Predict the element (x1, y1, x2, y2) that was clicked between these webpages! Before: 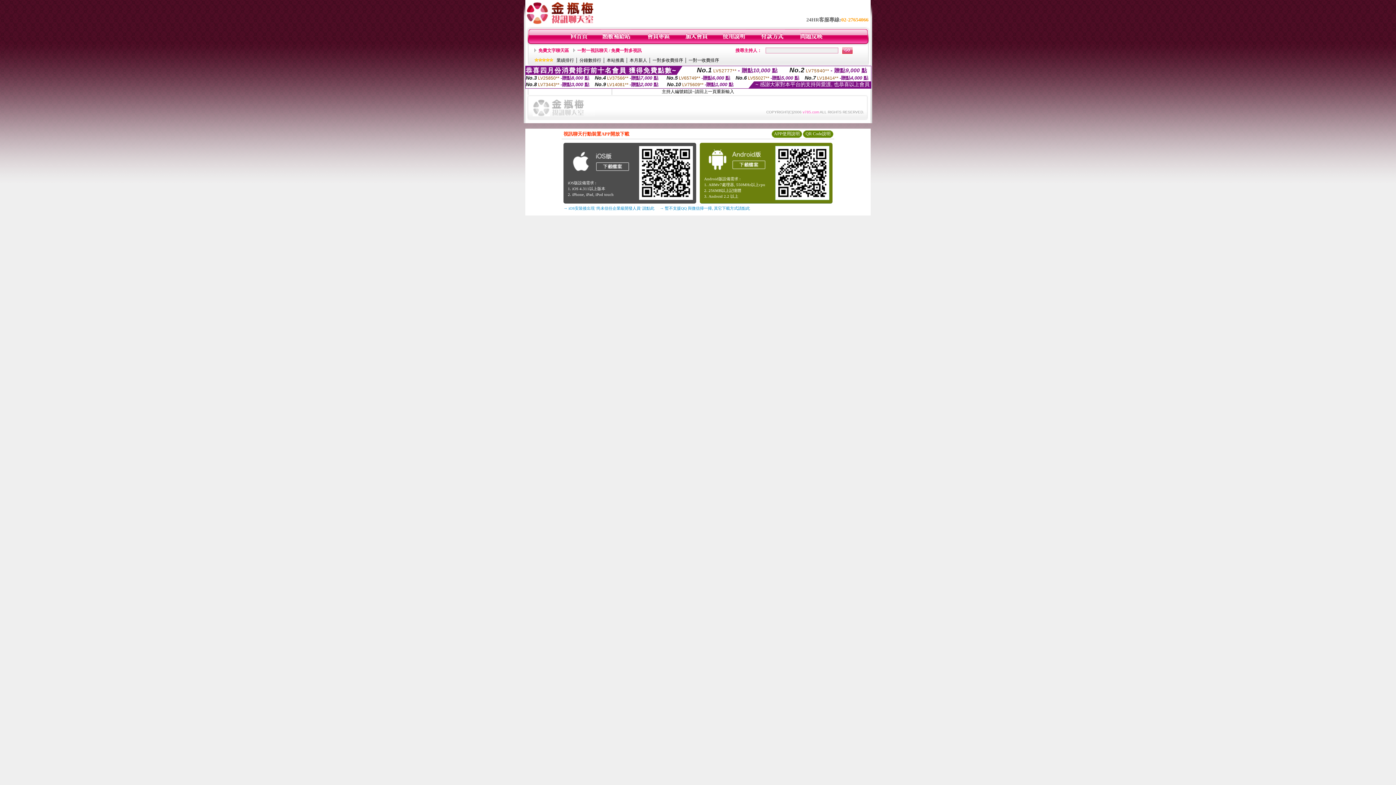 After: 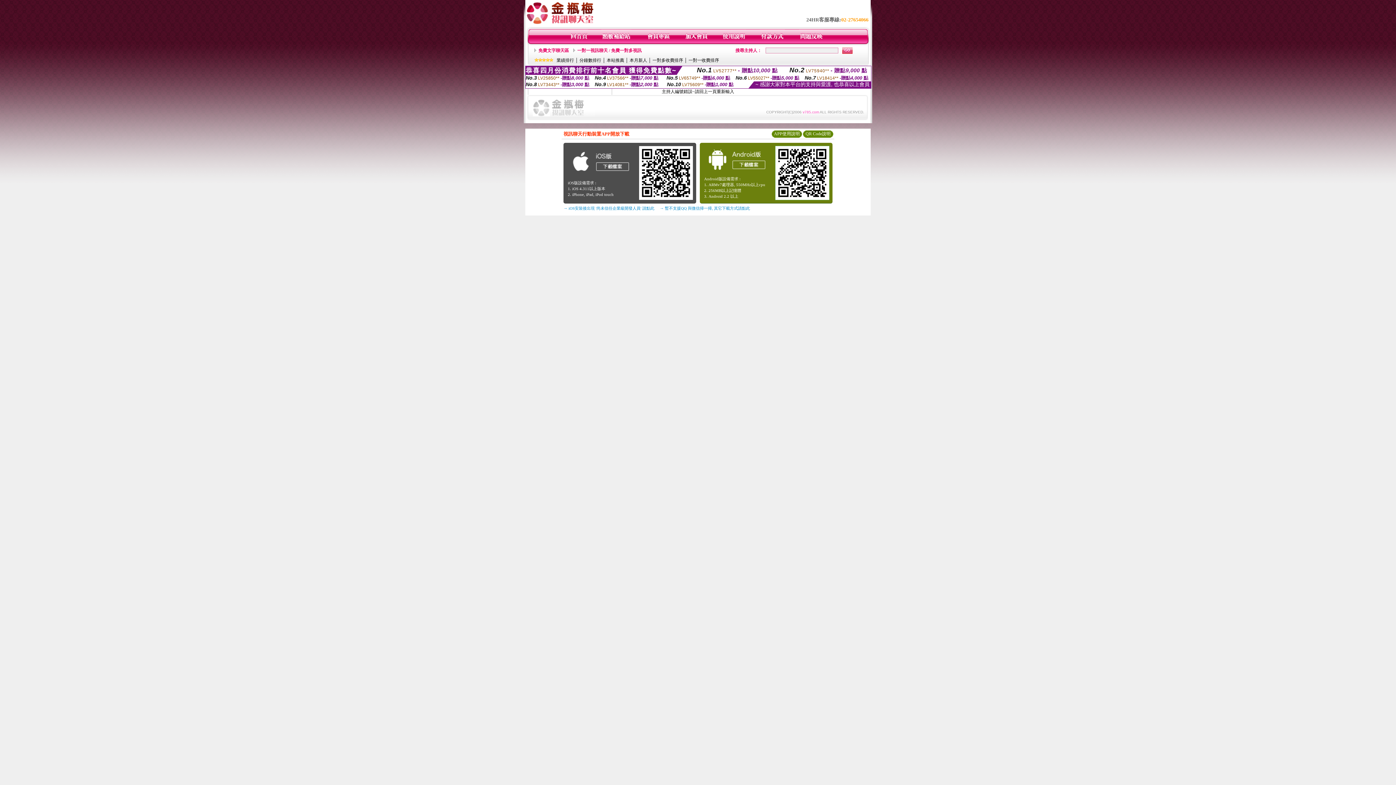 Action: bbox: (532, 112, 595, 117)